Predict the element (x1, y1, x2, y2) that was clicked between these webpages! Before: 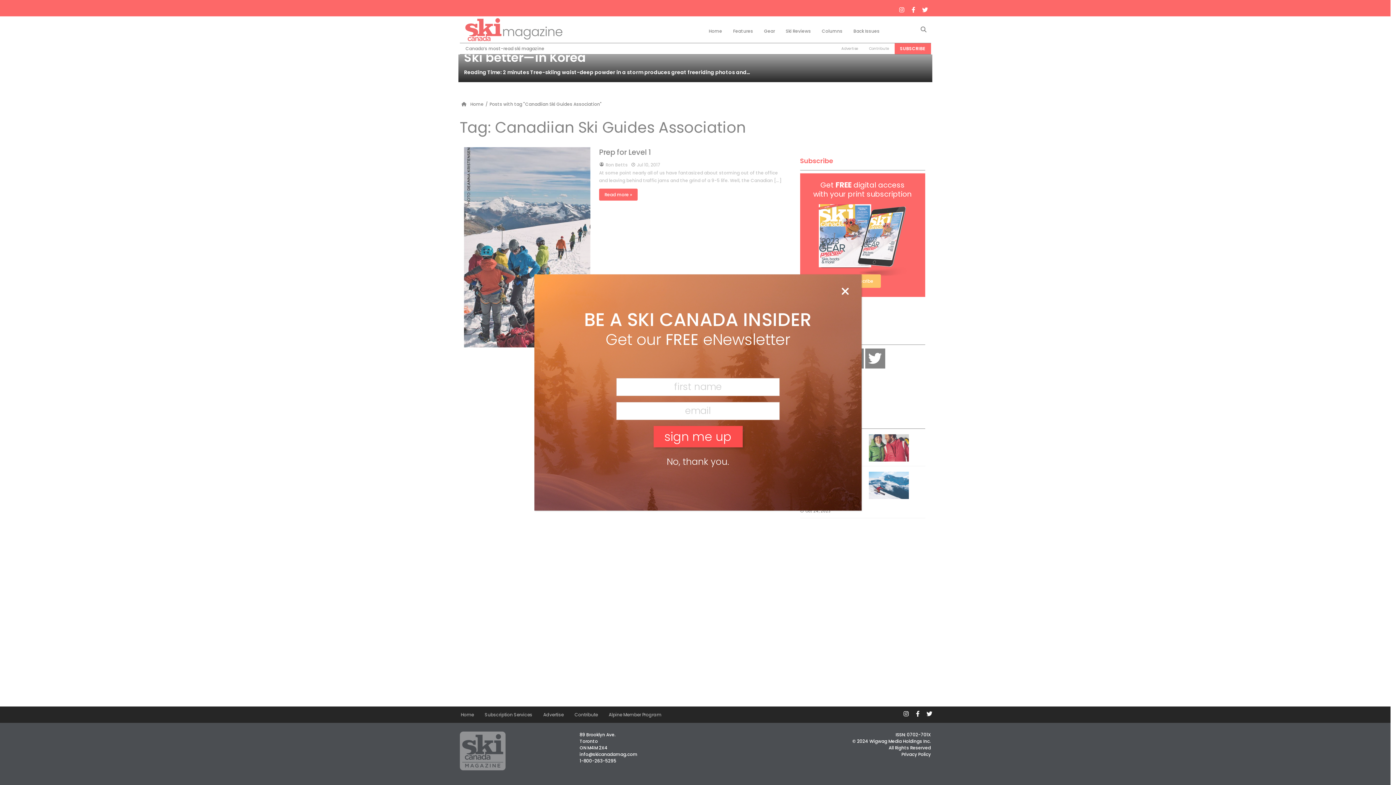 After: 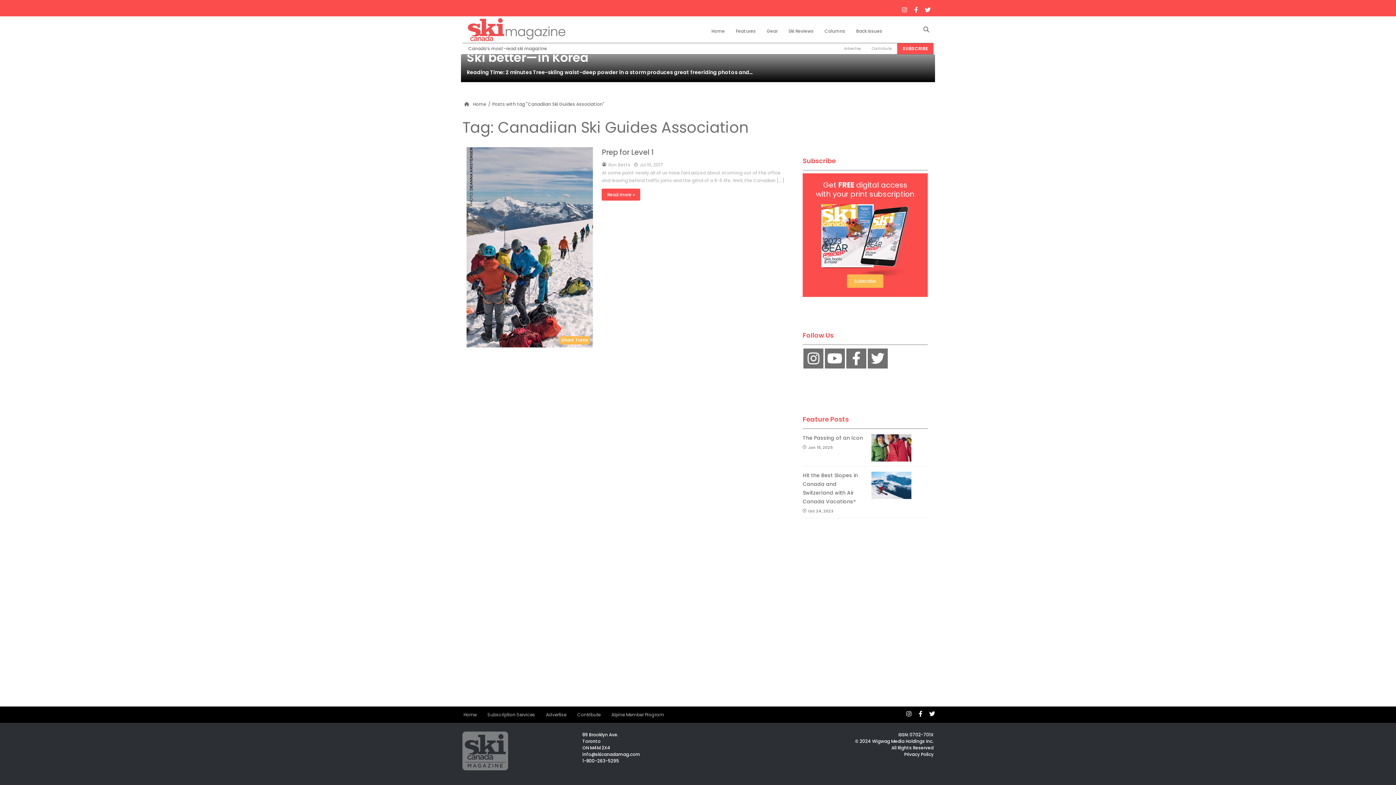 Action: bbox: (840, 285, 850, 298) label: Close